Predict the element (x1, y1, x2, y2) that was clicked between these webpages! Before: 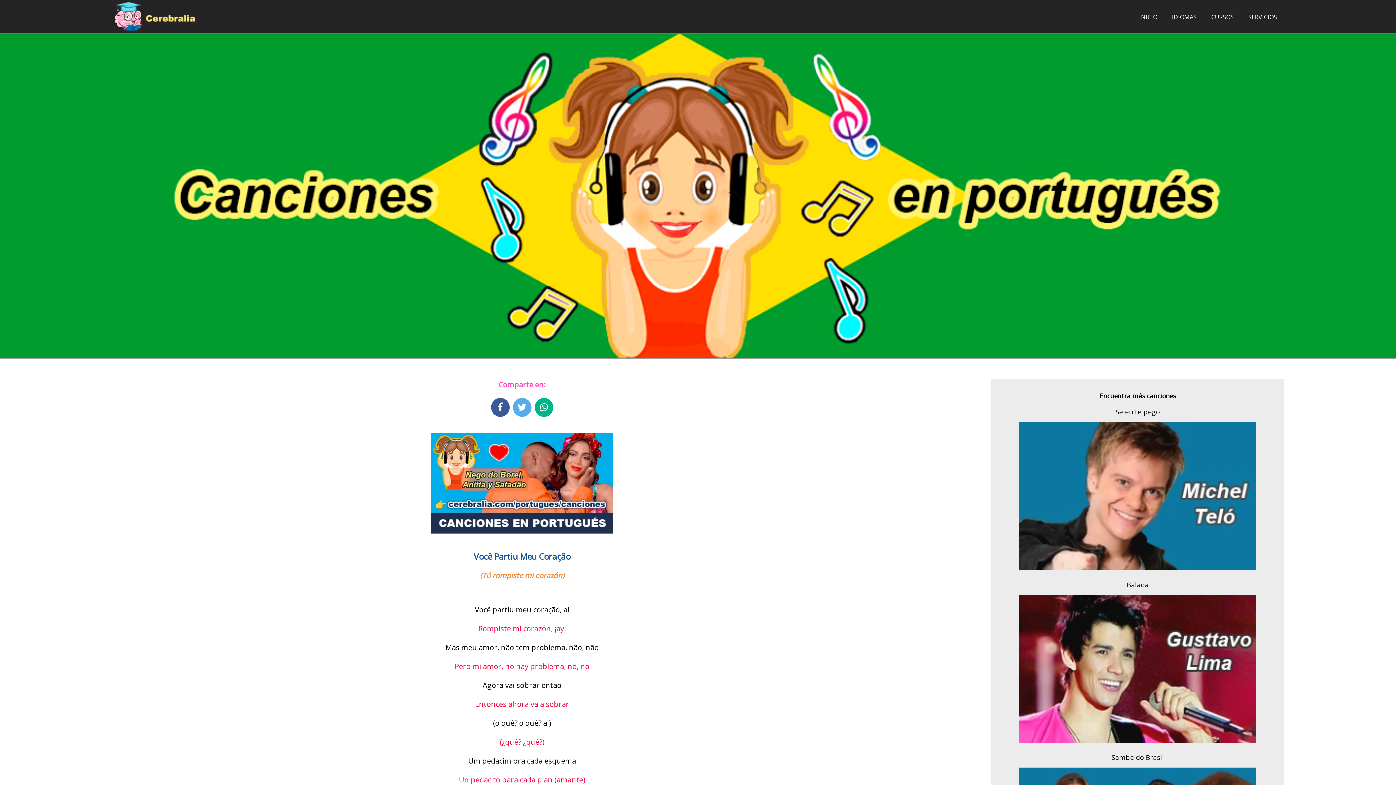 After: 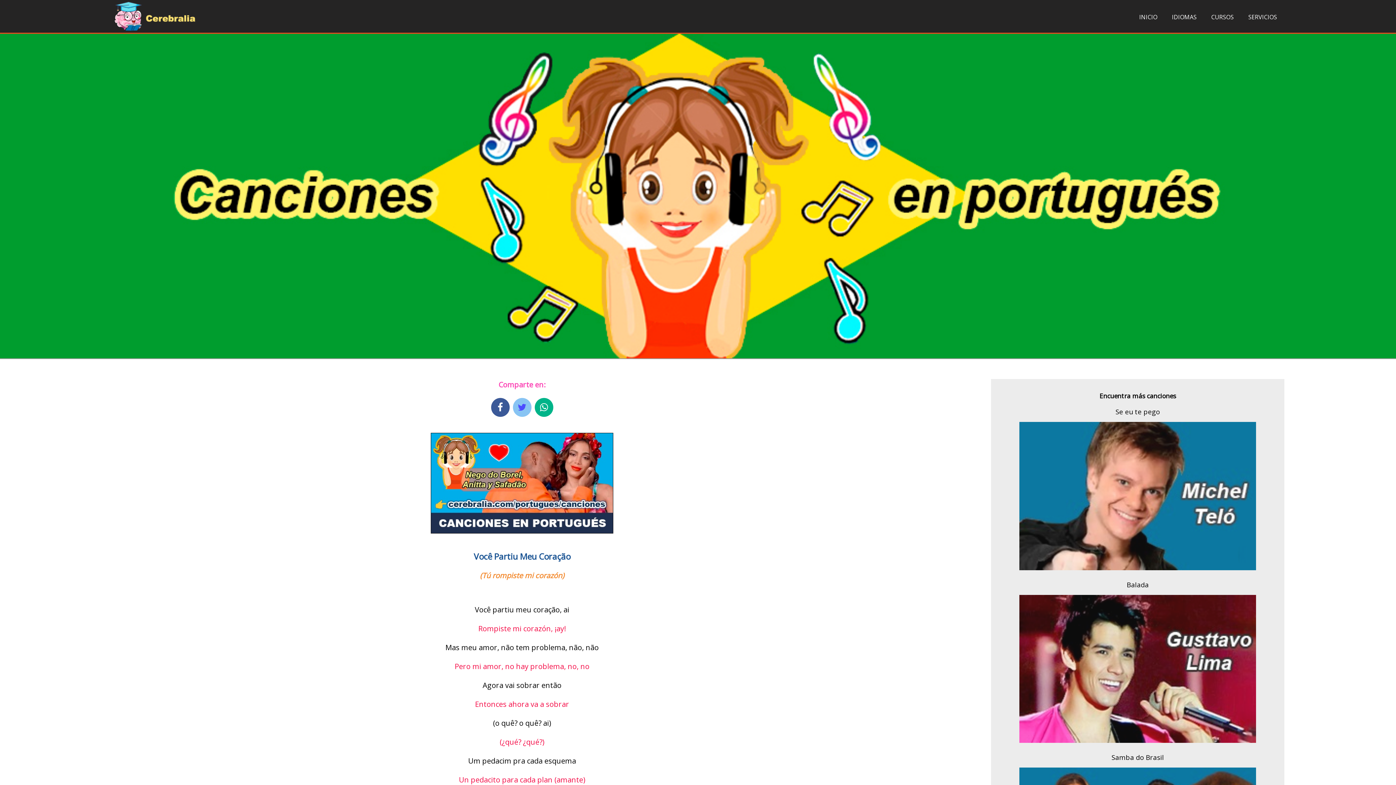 Action: bbox: (512, 398, 531, 417)